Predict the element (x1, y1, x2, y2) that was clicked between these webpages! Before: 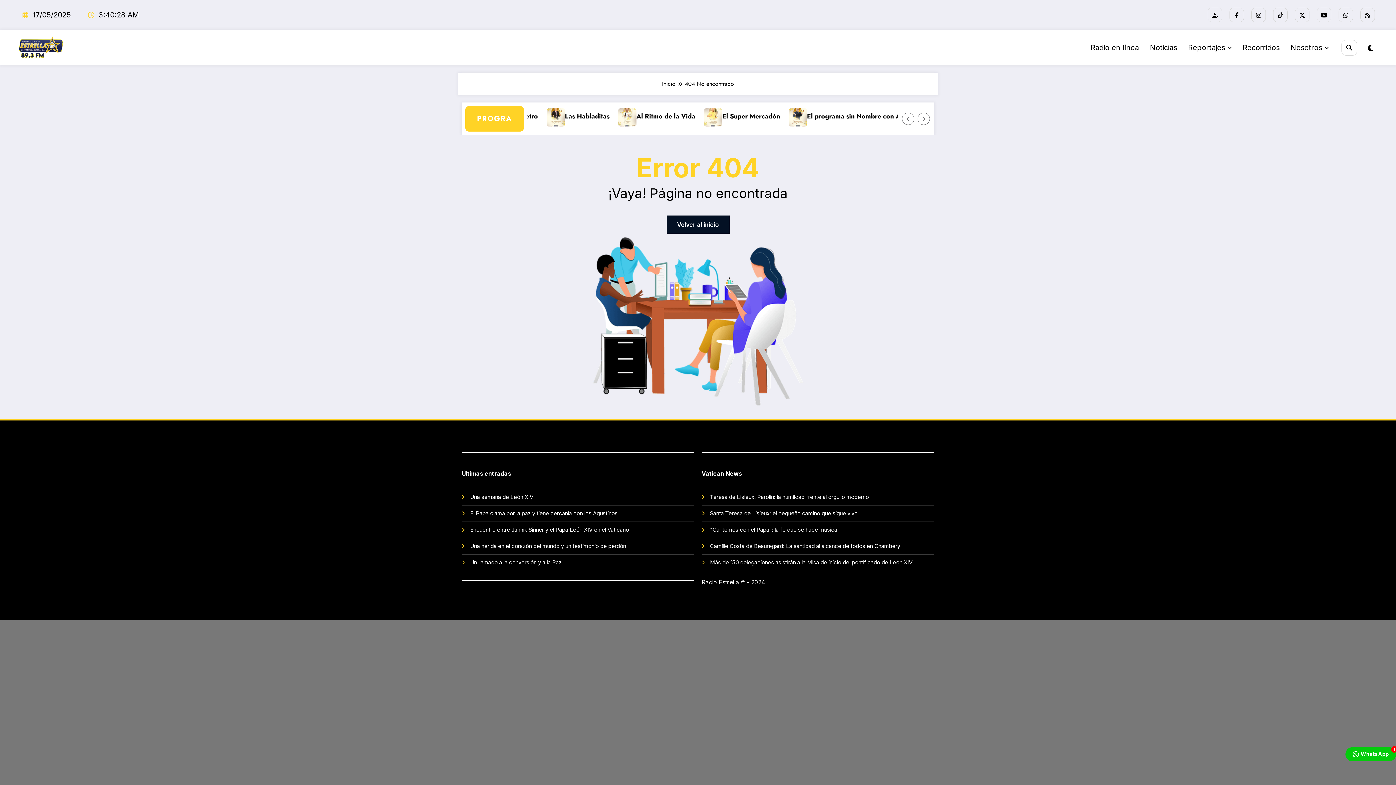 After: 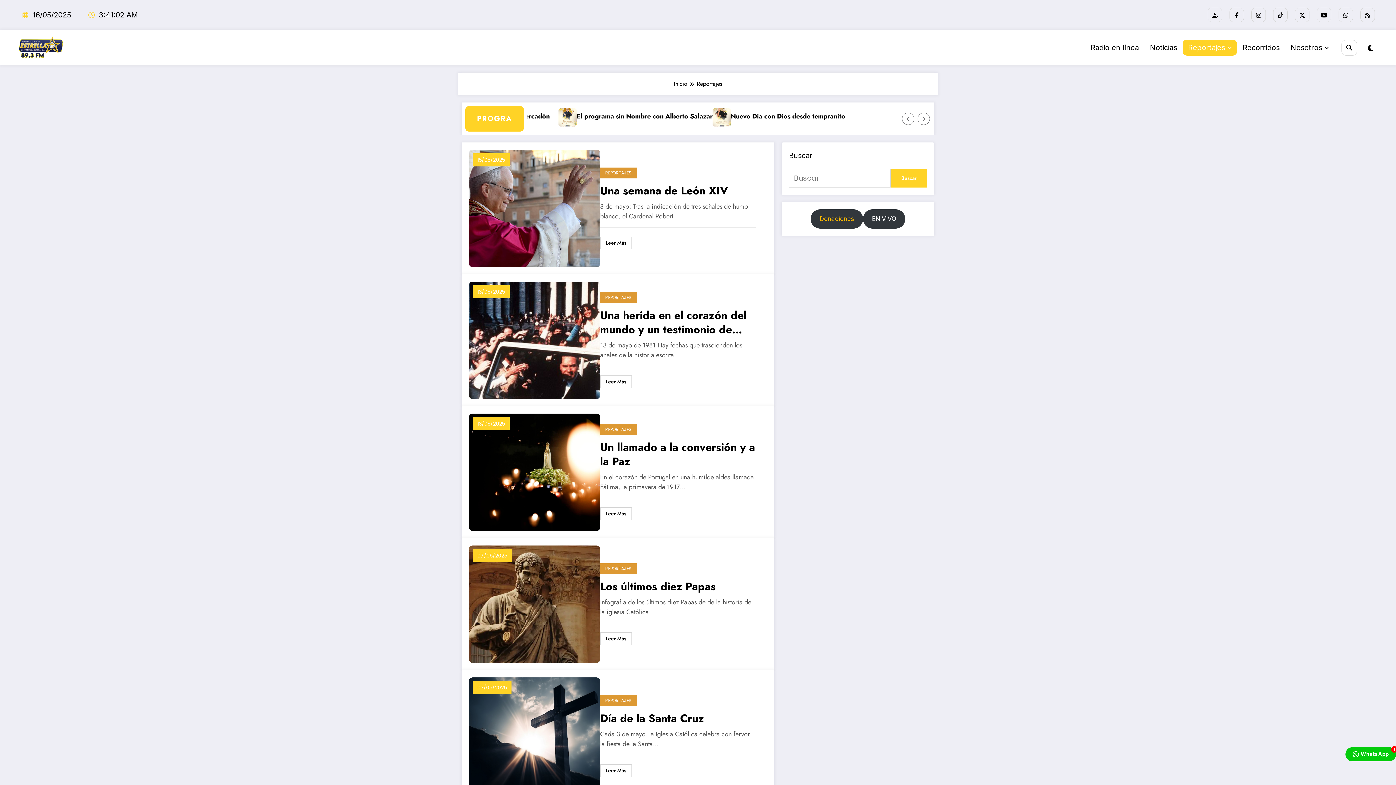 Action: label: Reportajes bbox: (1182, 39, 1237, 55)